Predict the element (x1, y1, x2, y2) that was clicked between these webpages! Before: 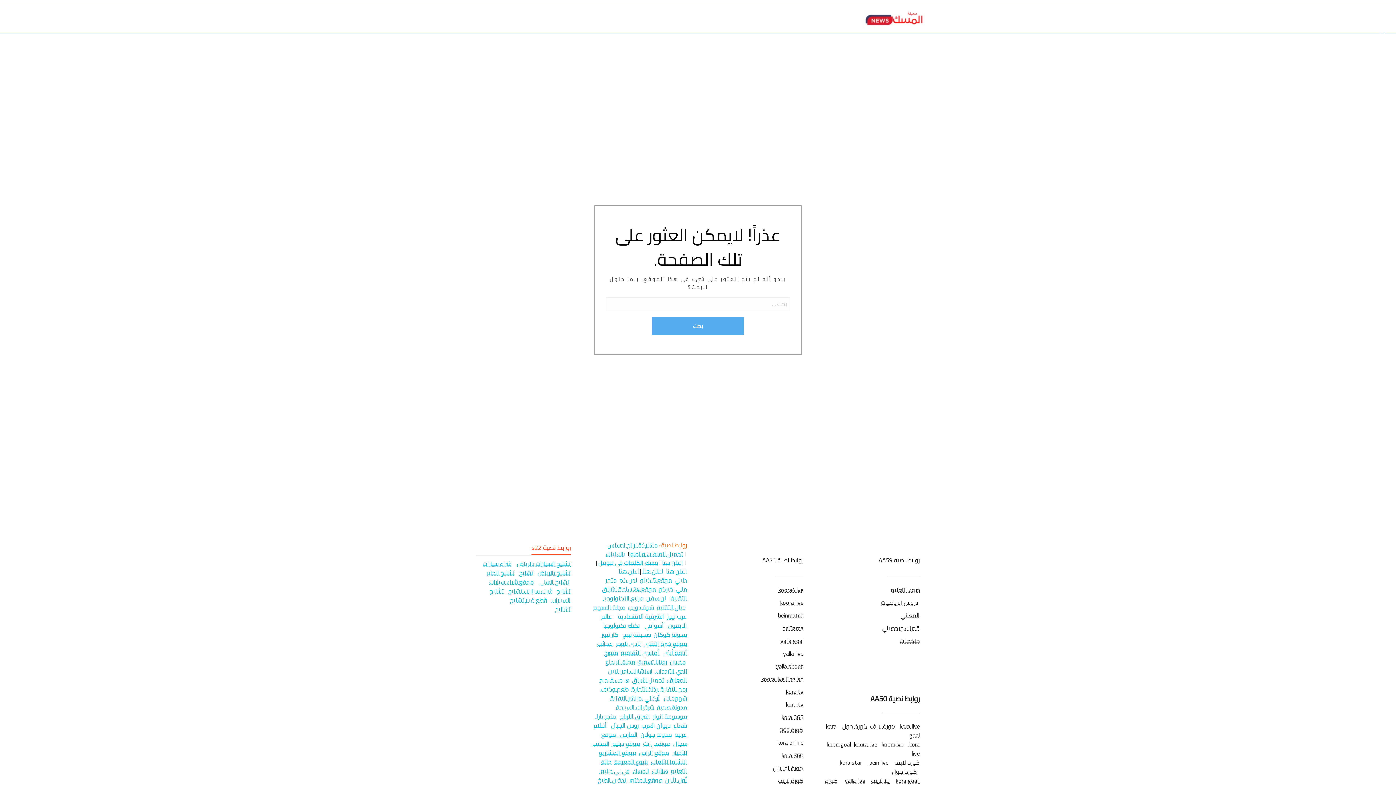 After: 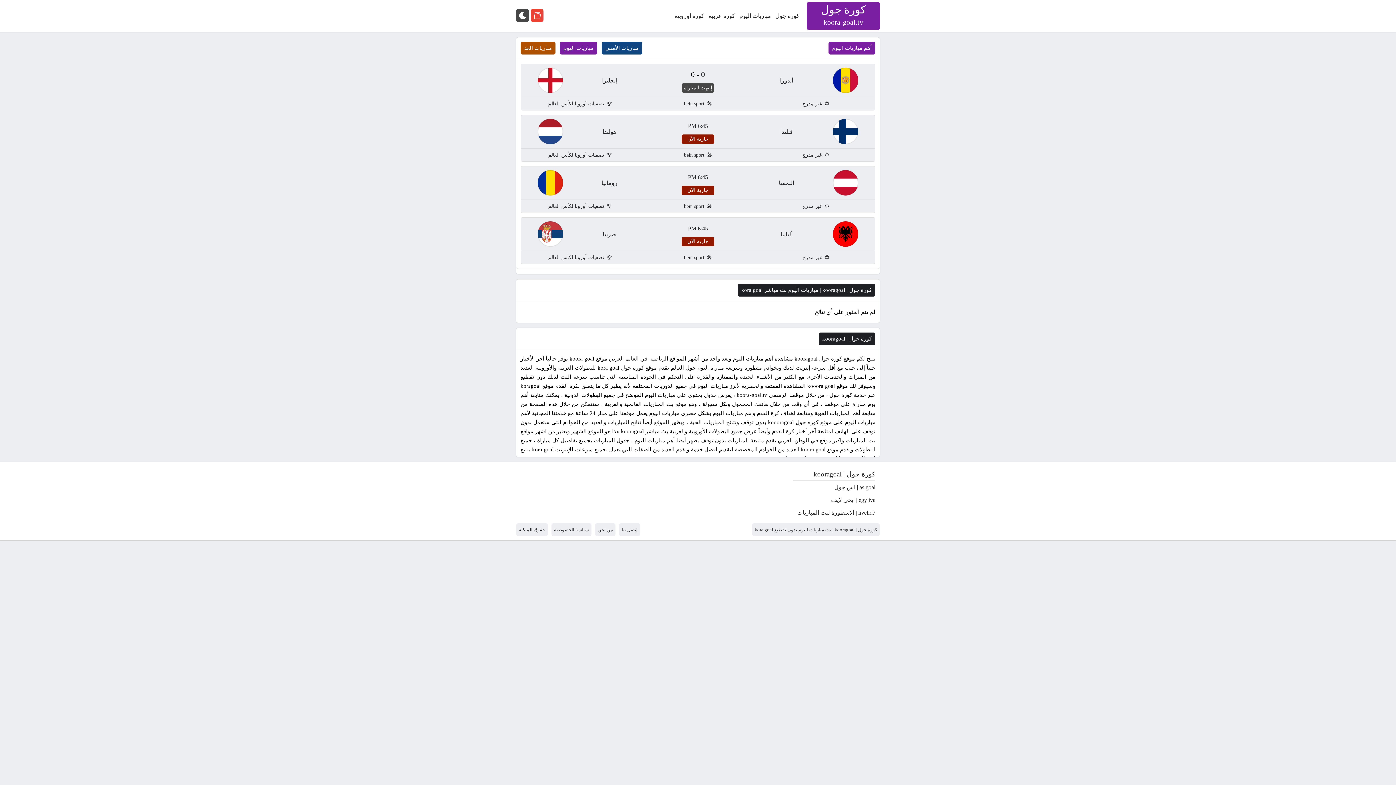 Action: label:  kora goal bbox: (896, 775, 920, 786)